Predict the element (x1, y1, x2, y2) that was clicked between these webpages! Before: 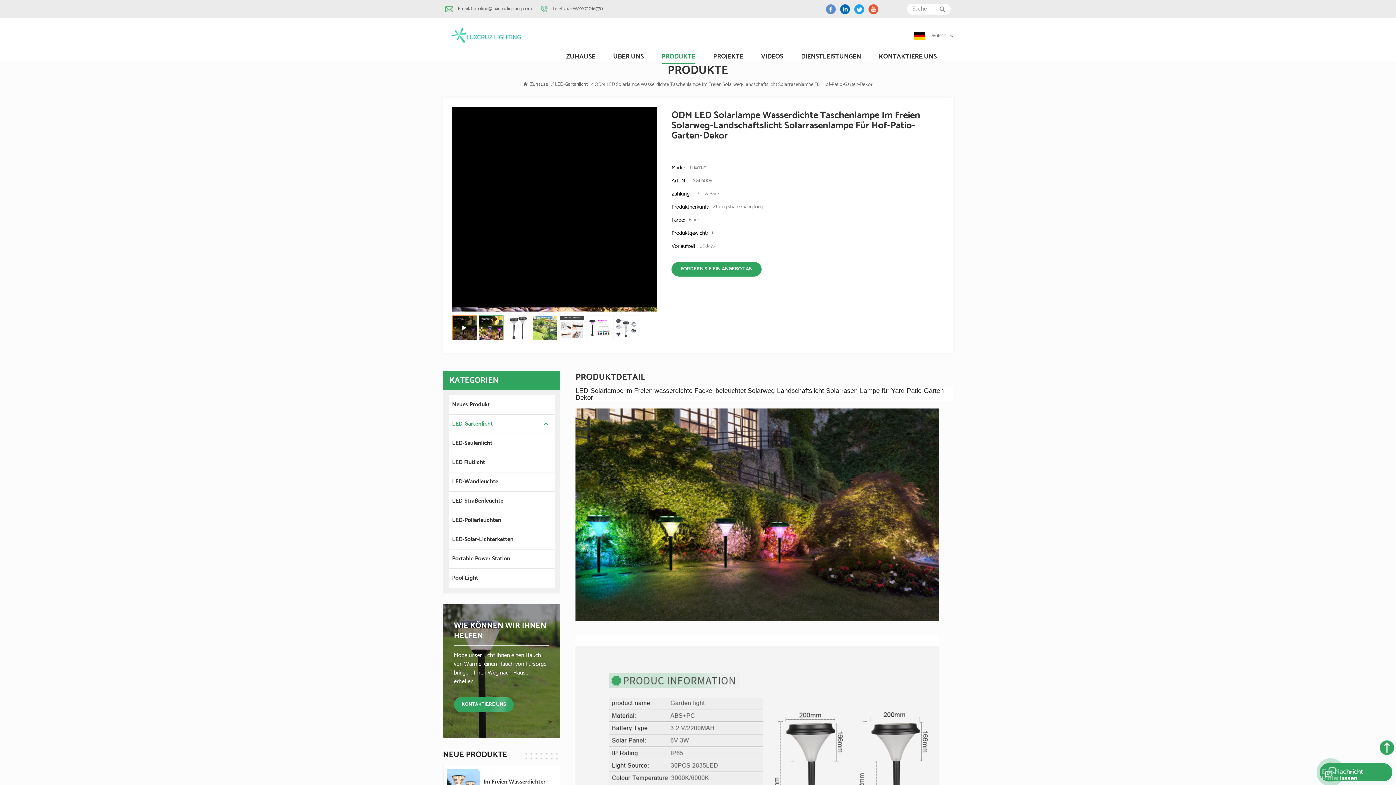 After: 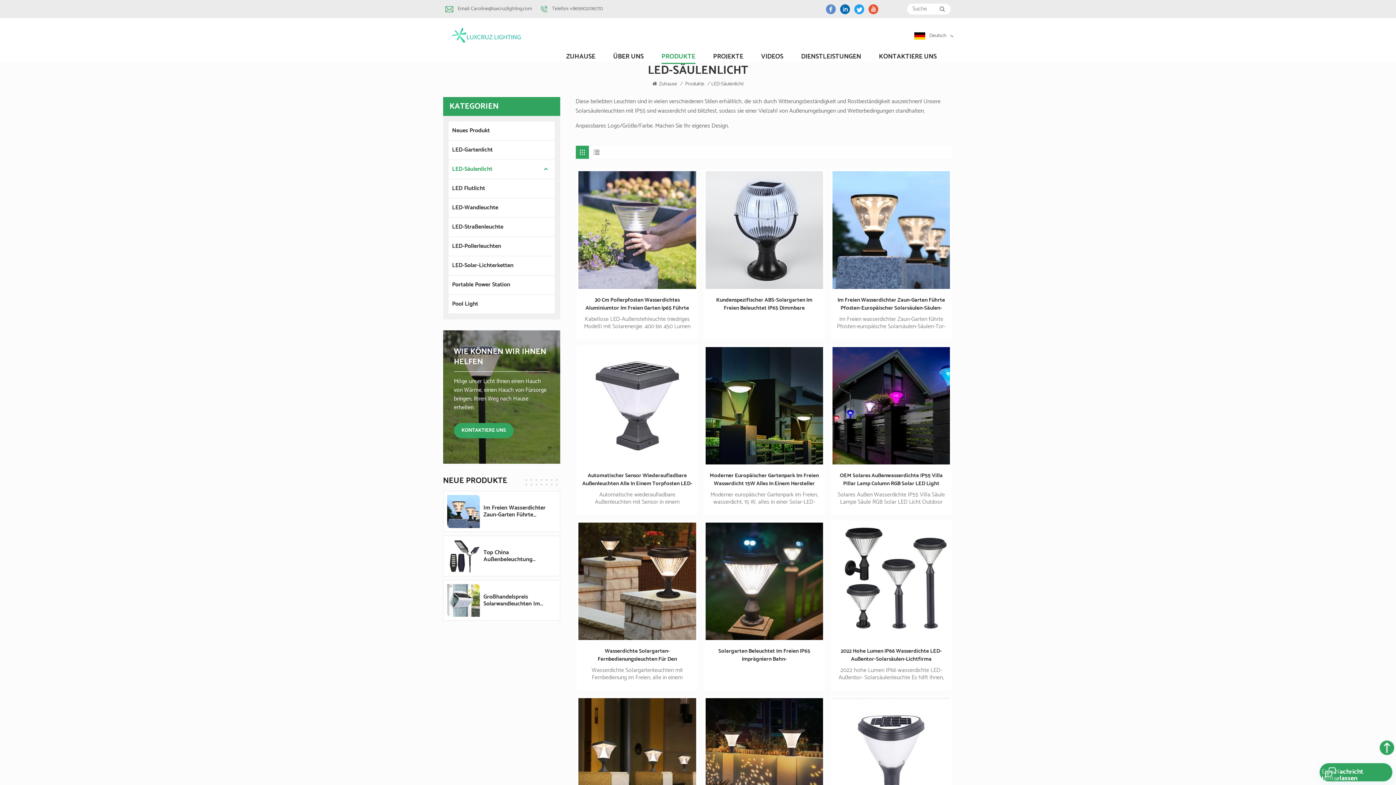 Action: bbox: (452, 434, 551, 453) label: LED-Säulenlicht